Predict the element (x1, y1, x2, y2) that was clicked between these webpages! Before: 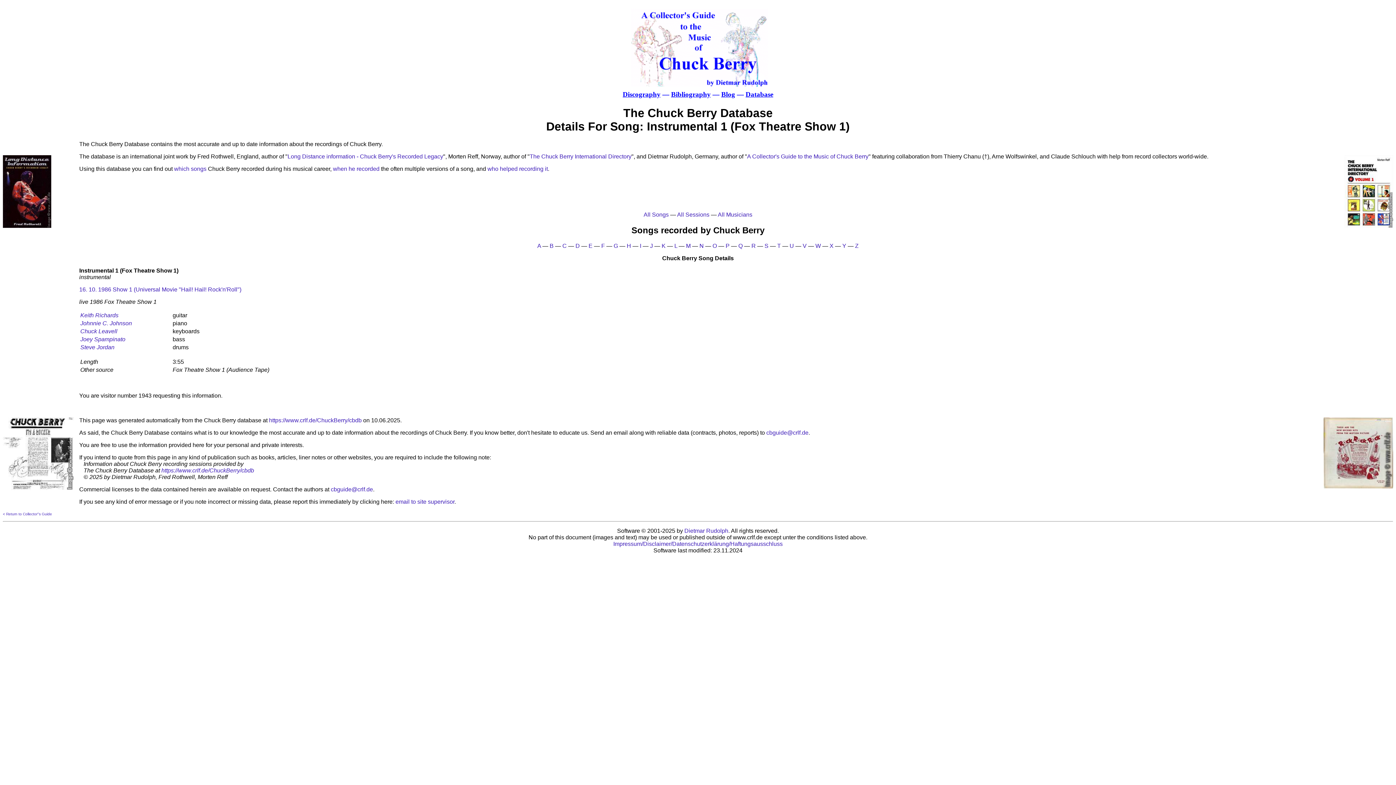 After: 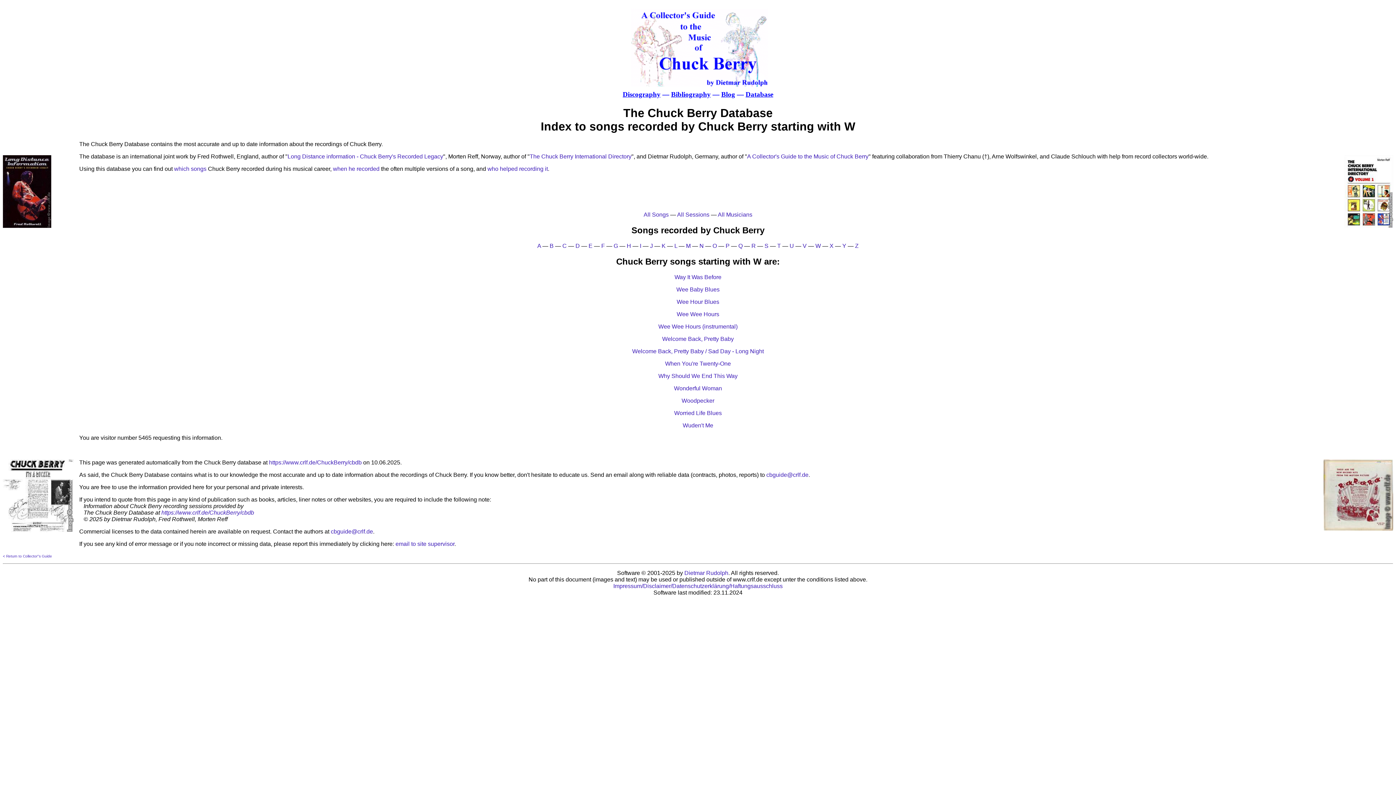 Action: bbox: (815, 242, 821, 249) label: W